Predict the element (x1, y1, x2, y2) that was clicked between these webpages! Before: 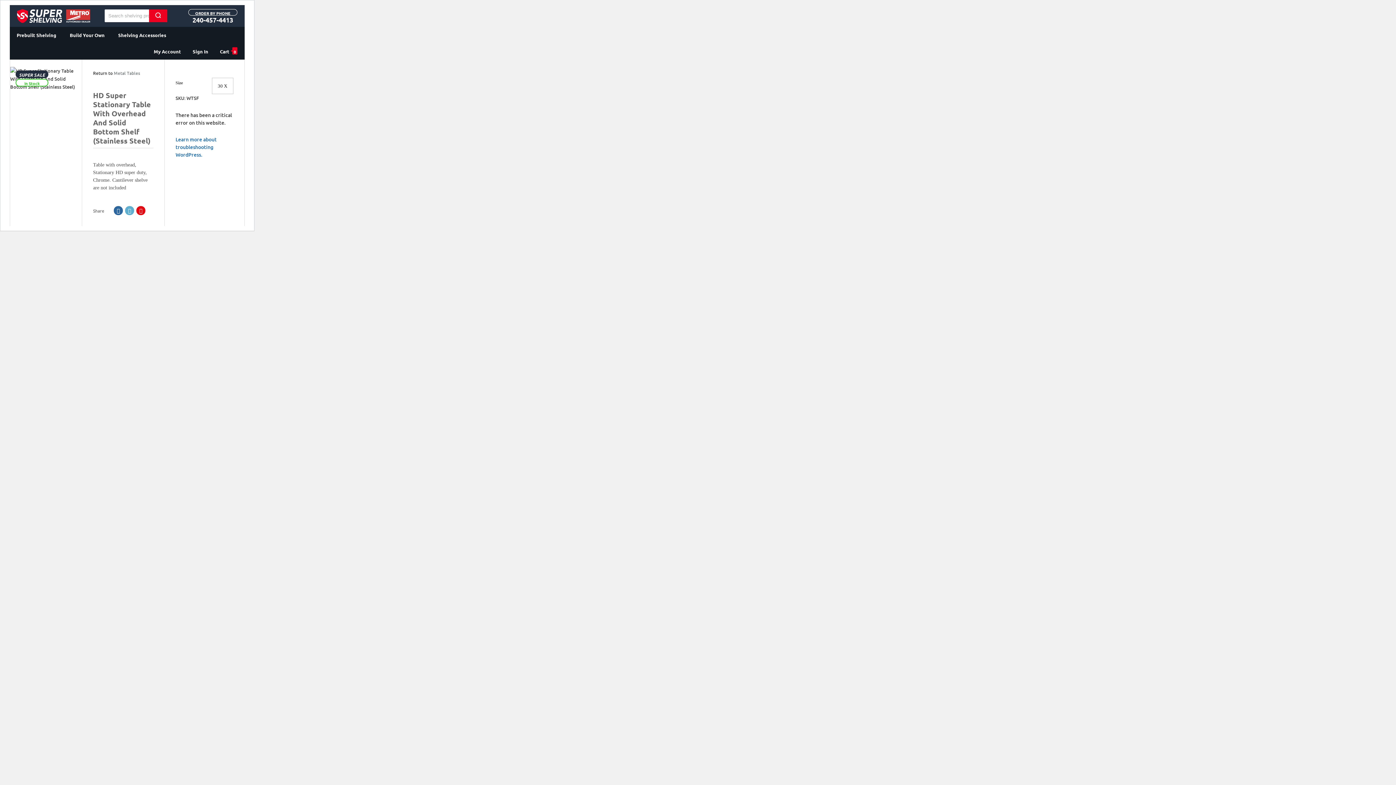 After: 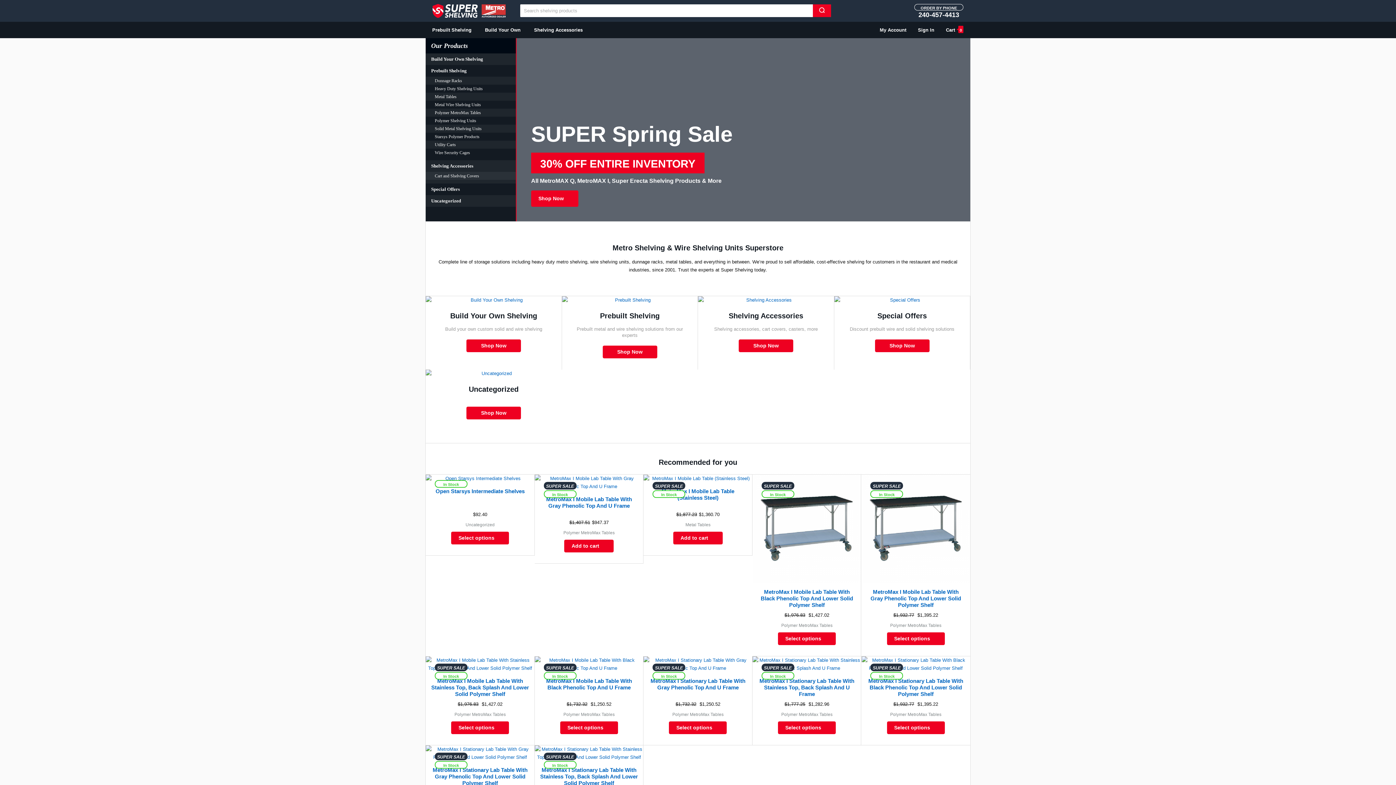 Action: bbox: (149, 9, 167, 22)